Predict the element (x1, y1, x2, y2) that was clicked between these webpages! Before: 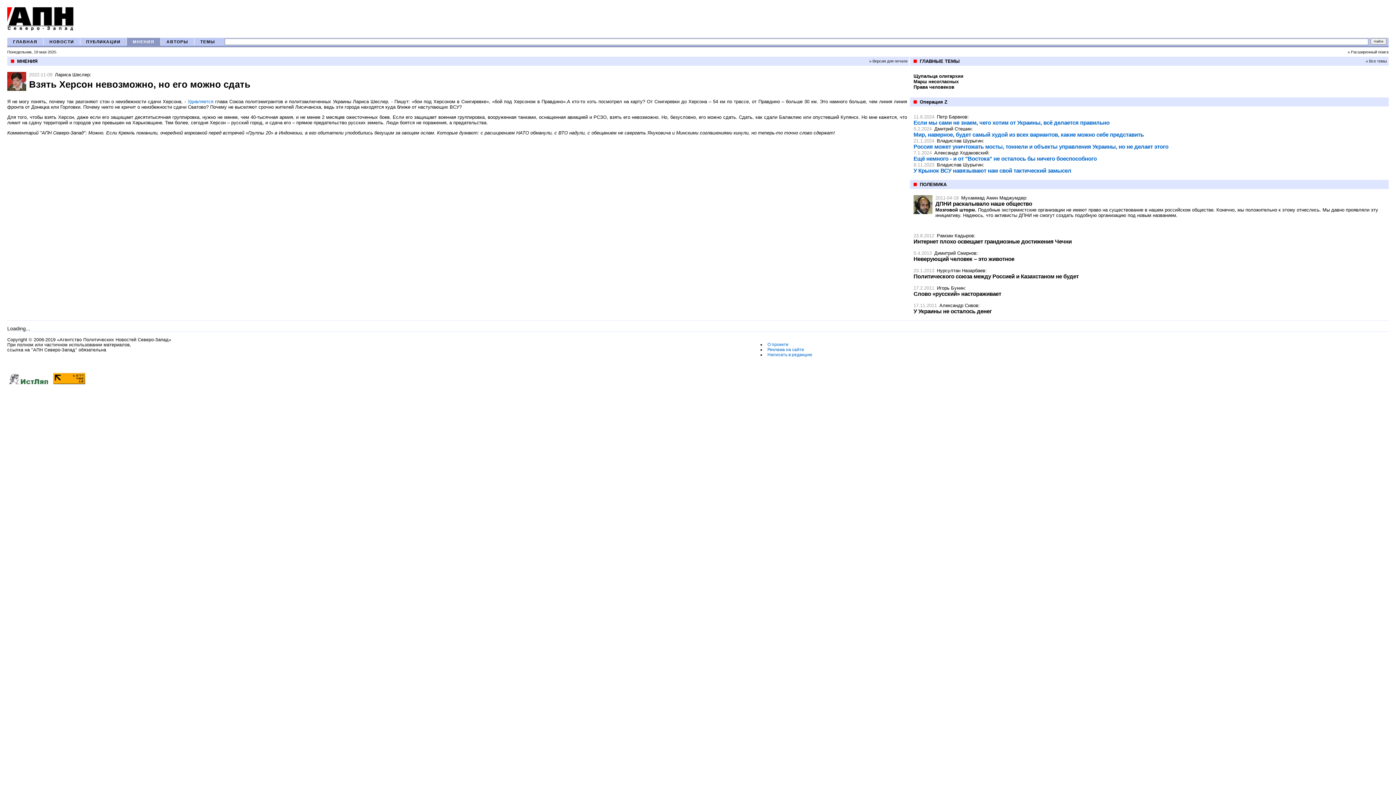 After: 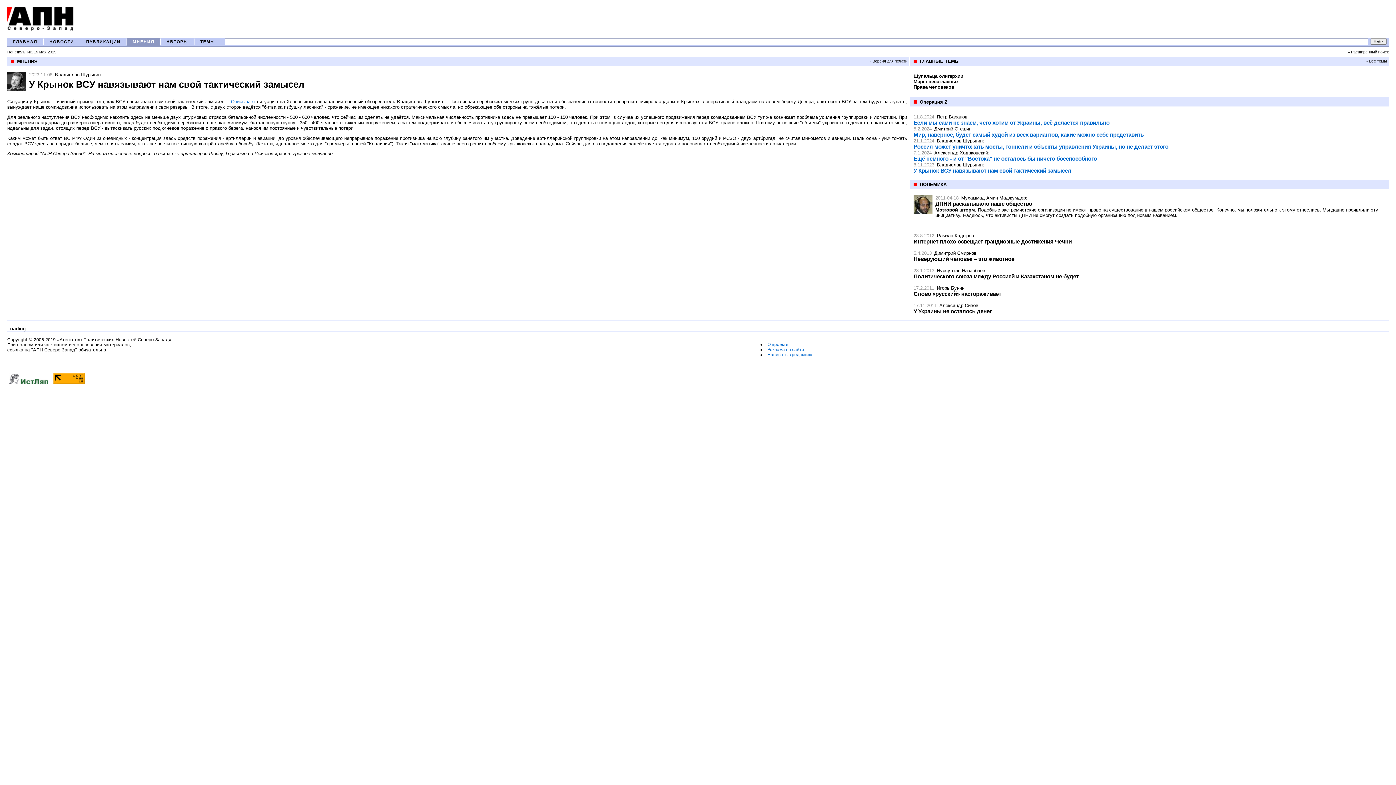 Action: bbox: (913, 167, 1071, 173) label: У Крынок ВСУ навязывают нам свой тактический замысел